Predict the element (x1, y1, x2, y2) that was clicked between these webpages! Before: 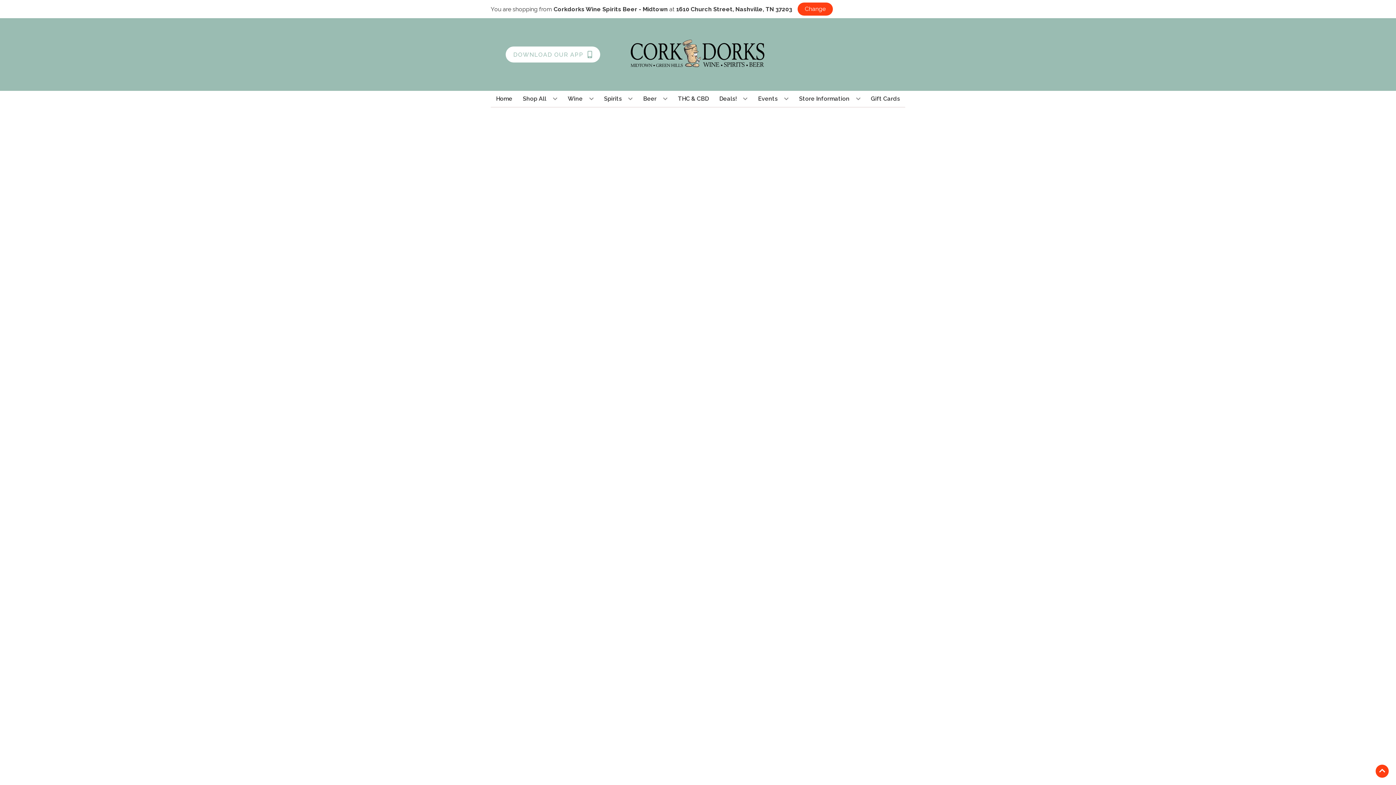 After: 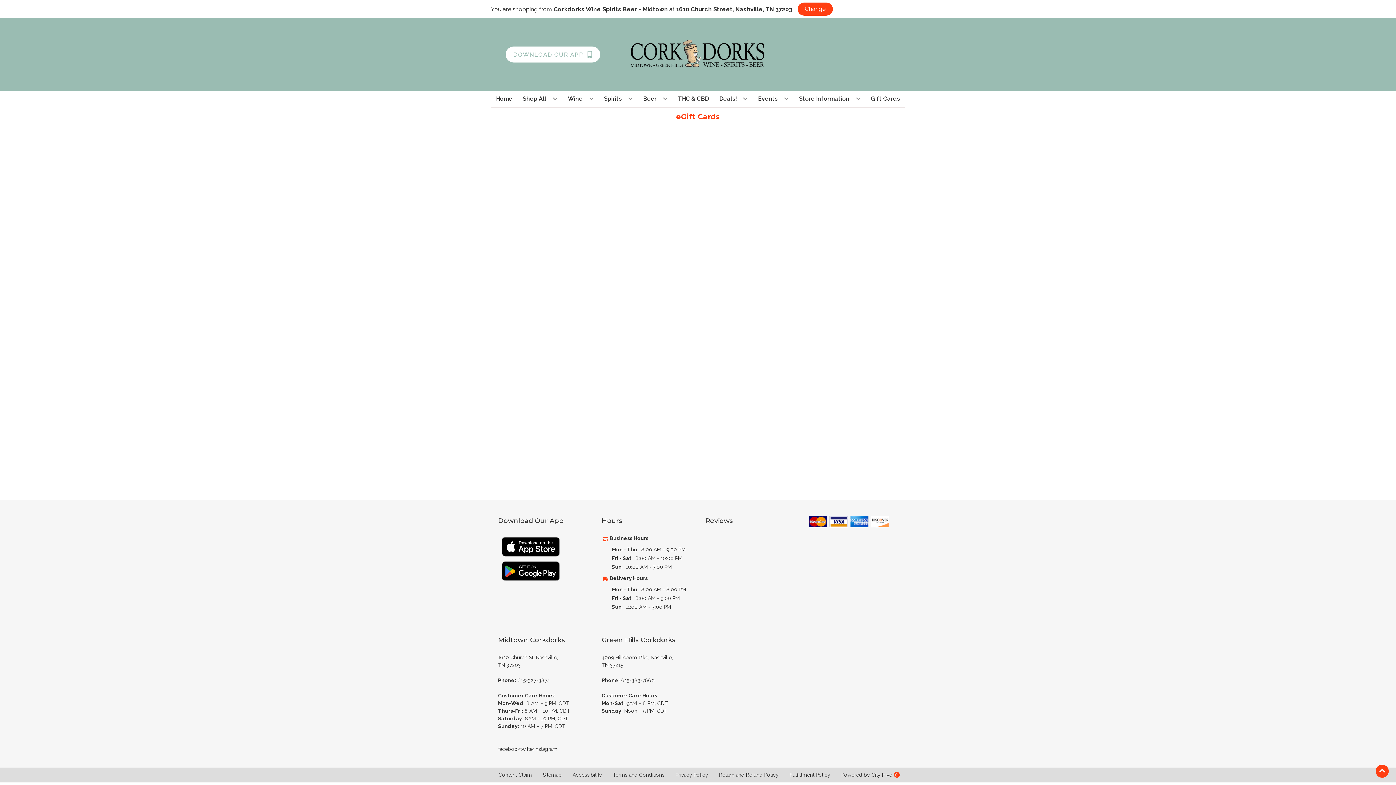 Action: label: Gift Cards bbox: (868, 90, 903, 106)